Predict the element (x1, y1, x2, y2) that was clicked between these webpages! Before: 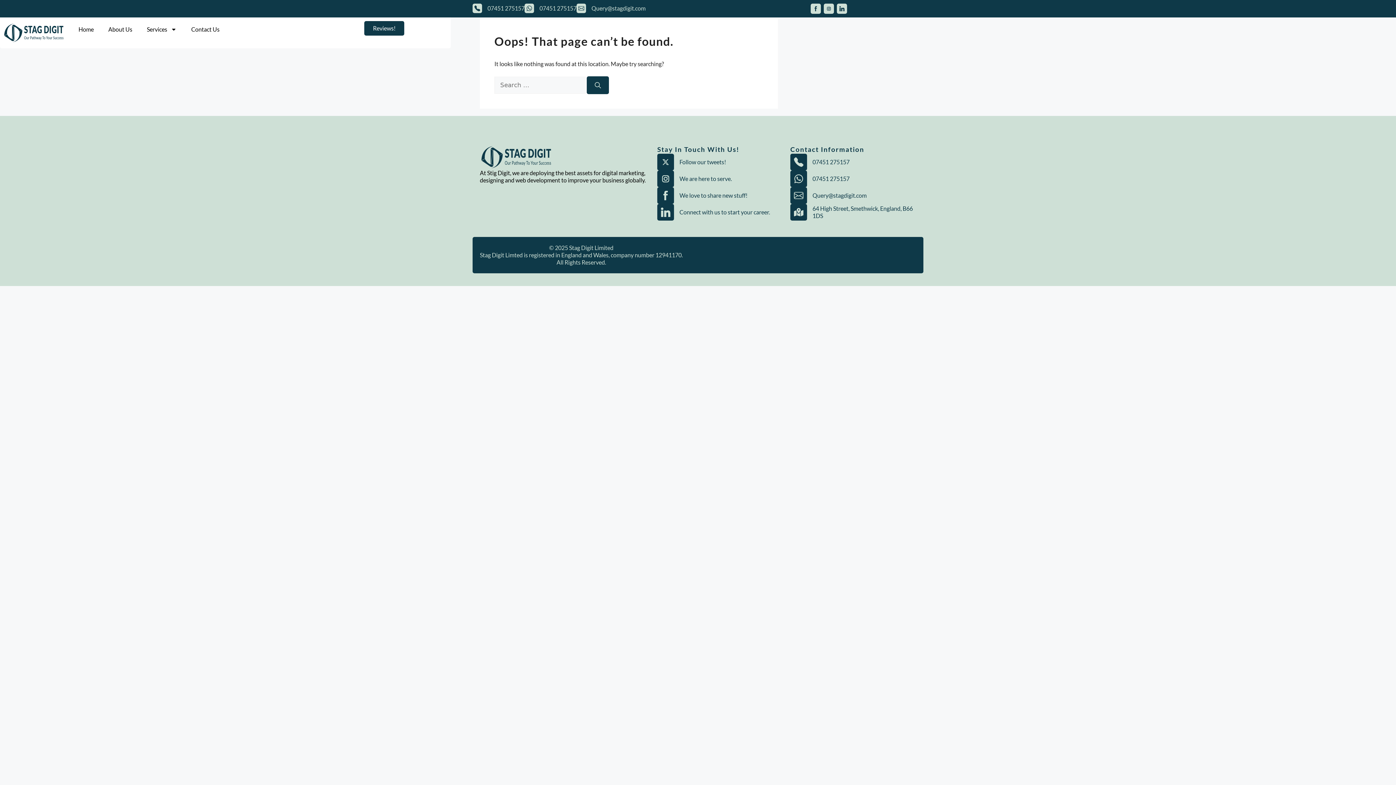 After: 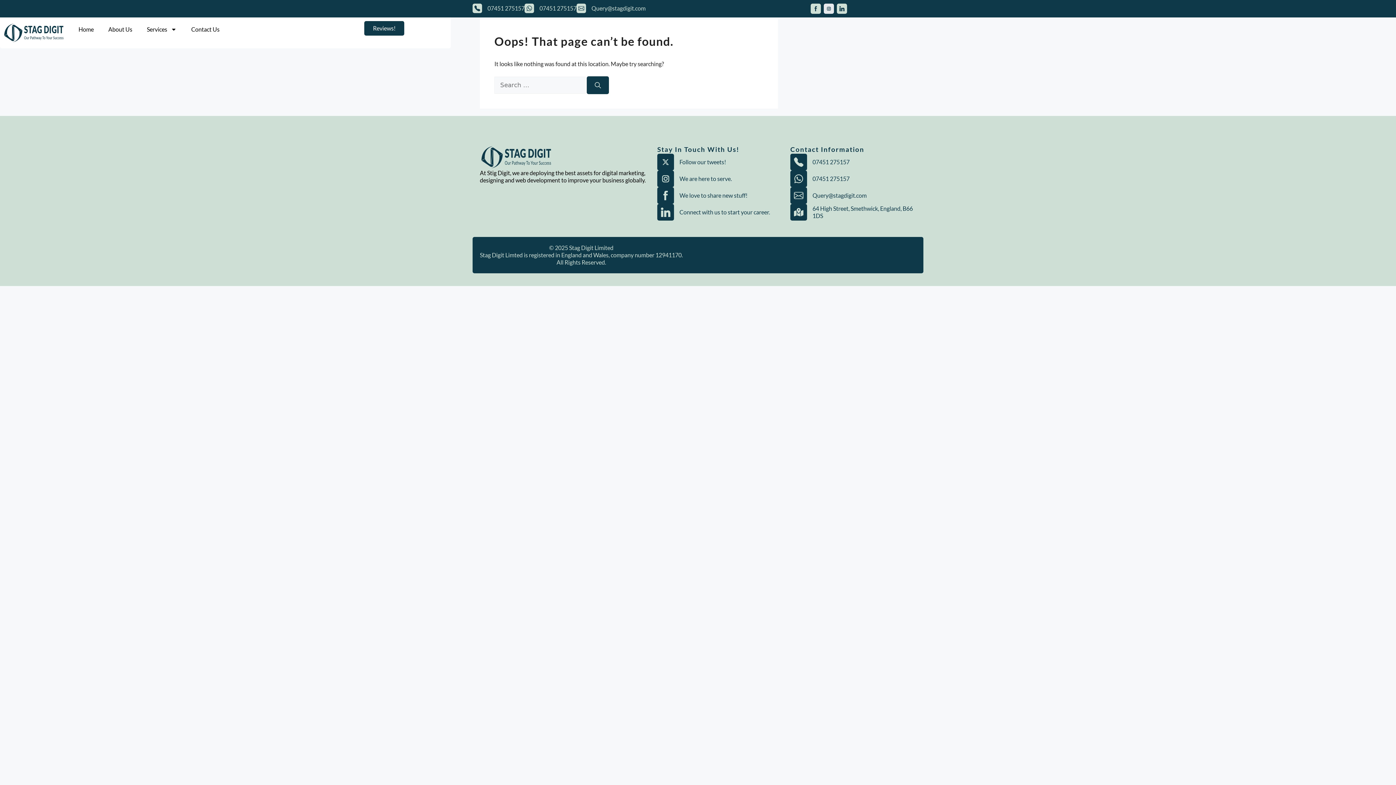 Action: label: Instagram bbox: (824, 3, 834, 13)